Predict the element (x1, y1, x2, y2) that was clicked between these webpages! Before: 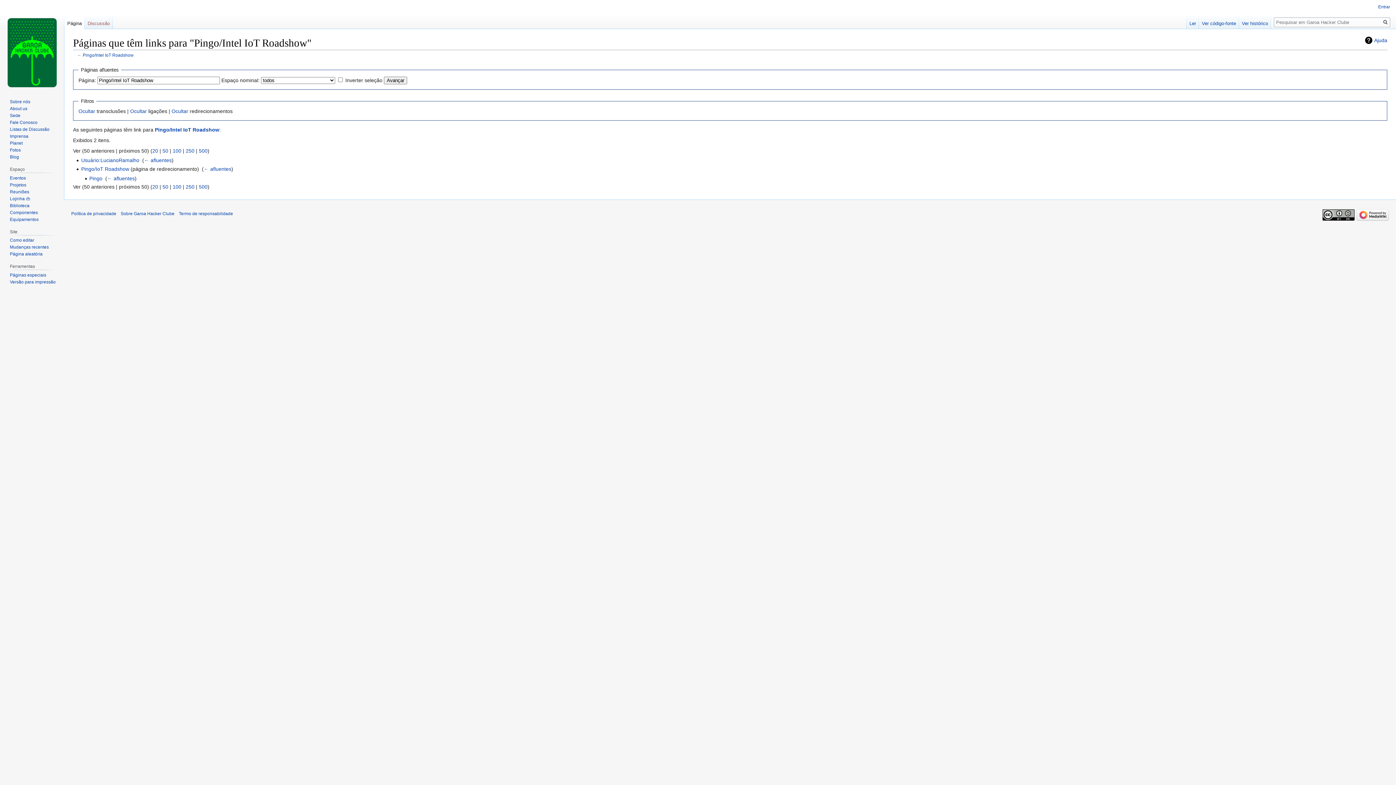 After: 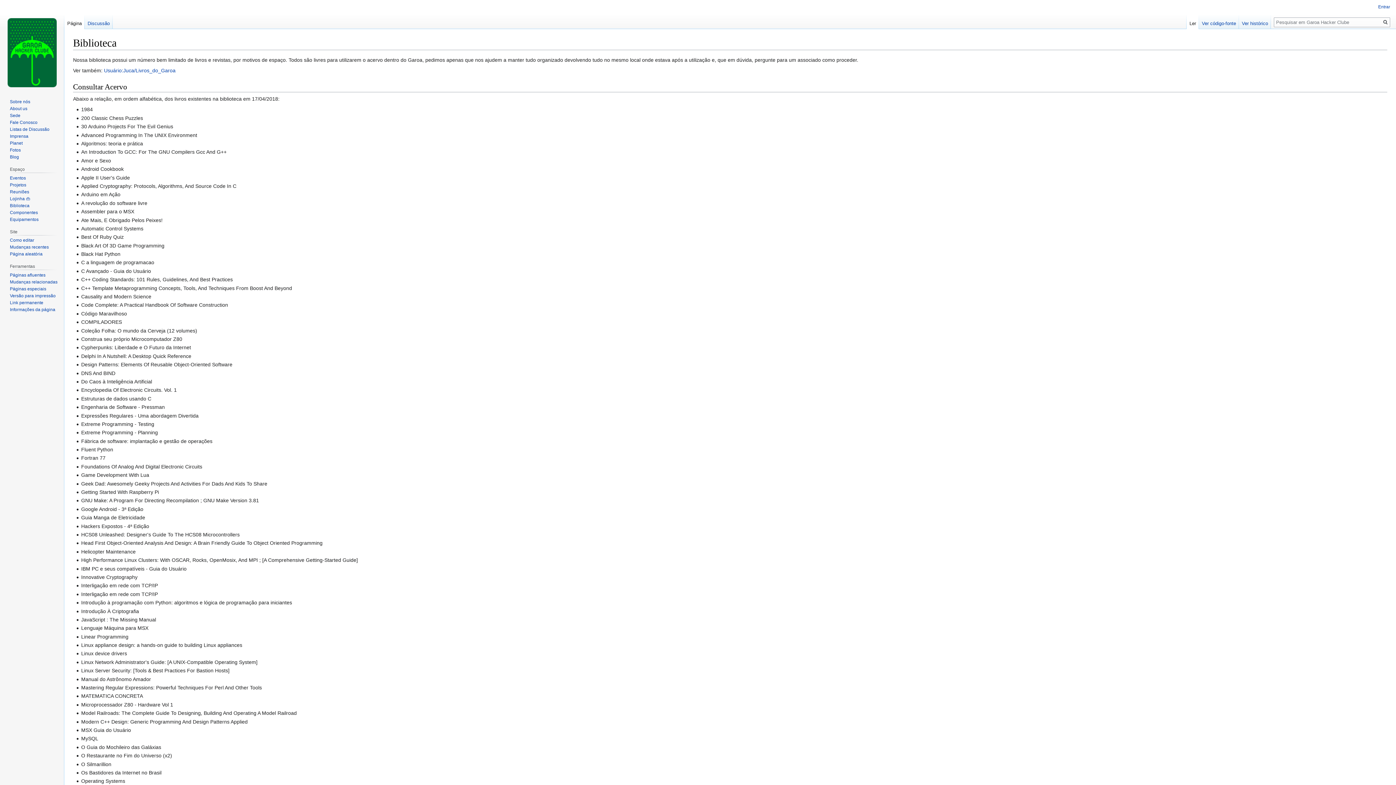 Action: bbox: (9, 203, 29, 208) label: Biblioteca